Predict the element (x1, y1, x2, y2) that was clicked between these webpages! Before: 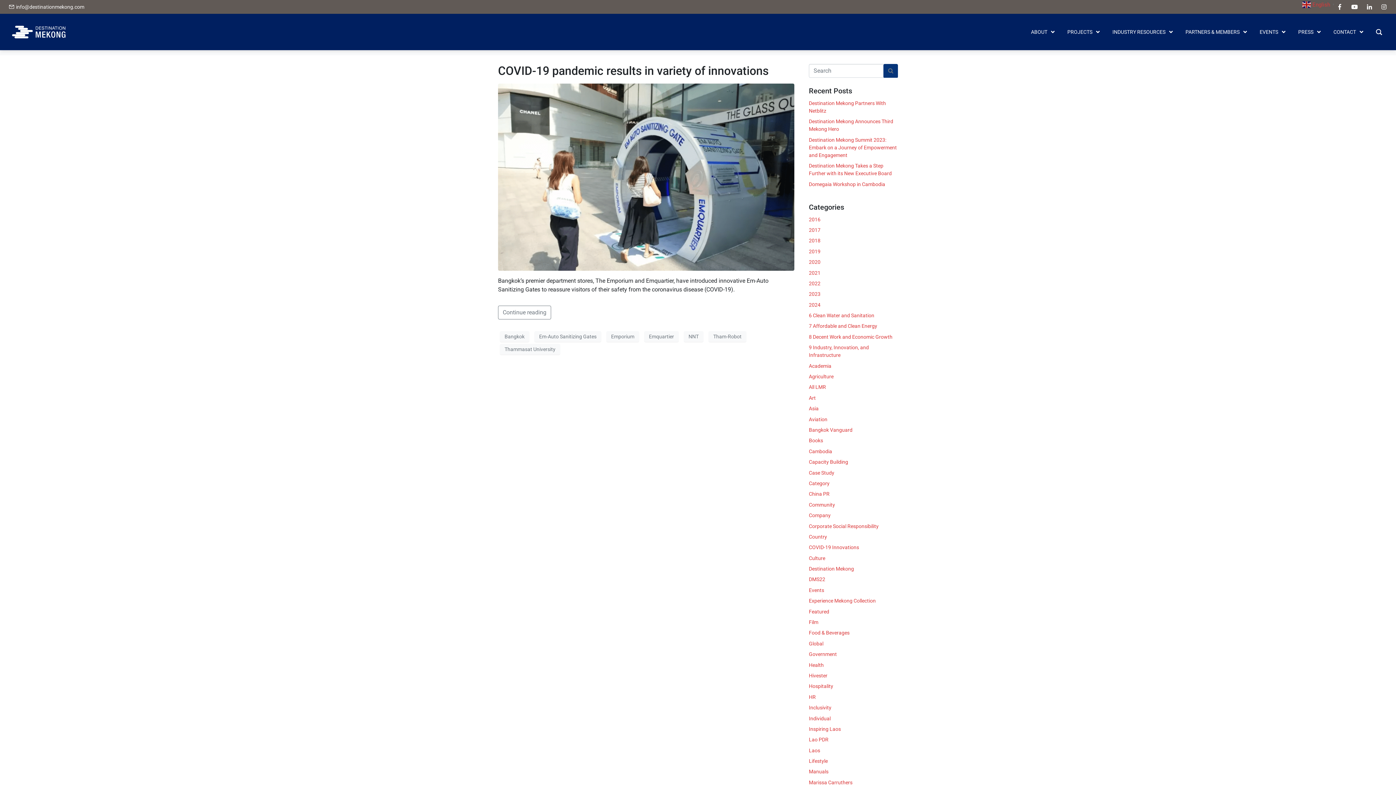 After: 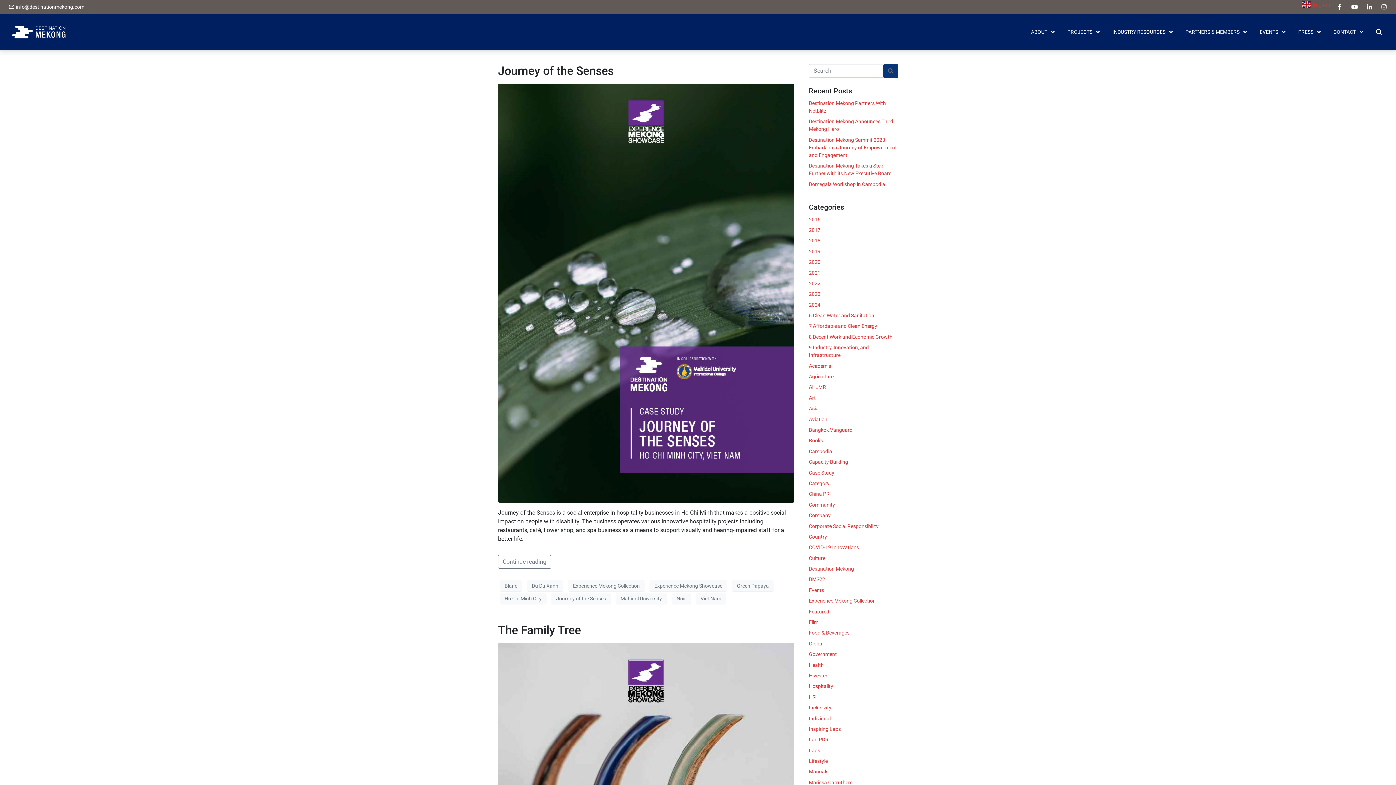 Action: bbox: (809, 598, 876, 604) label: Experience Mekong Collection